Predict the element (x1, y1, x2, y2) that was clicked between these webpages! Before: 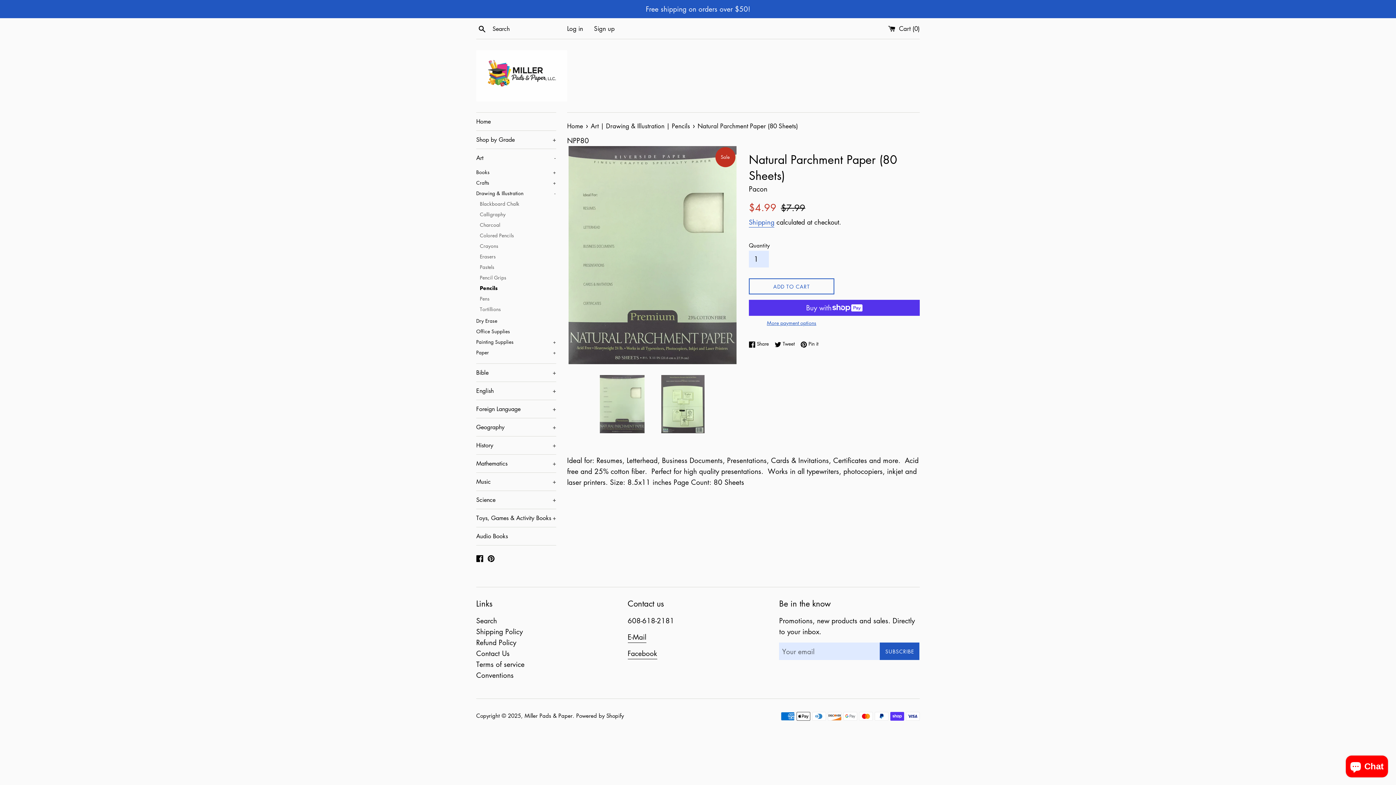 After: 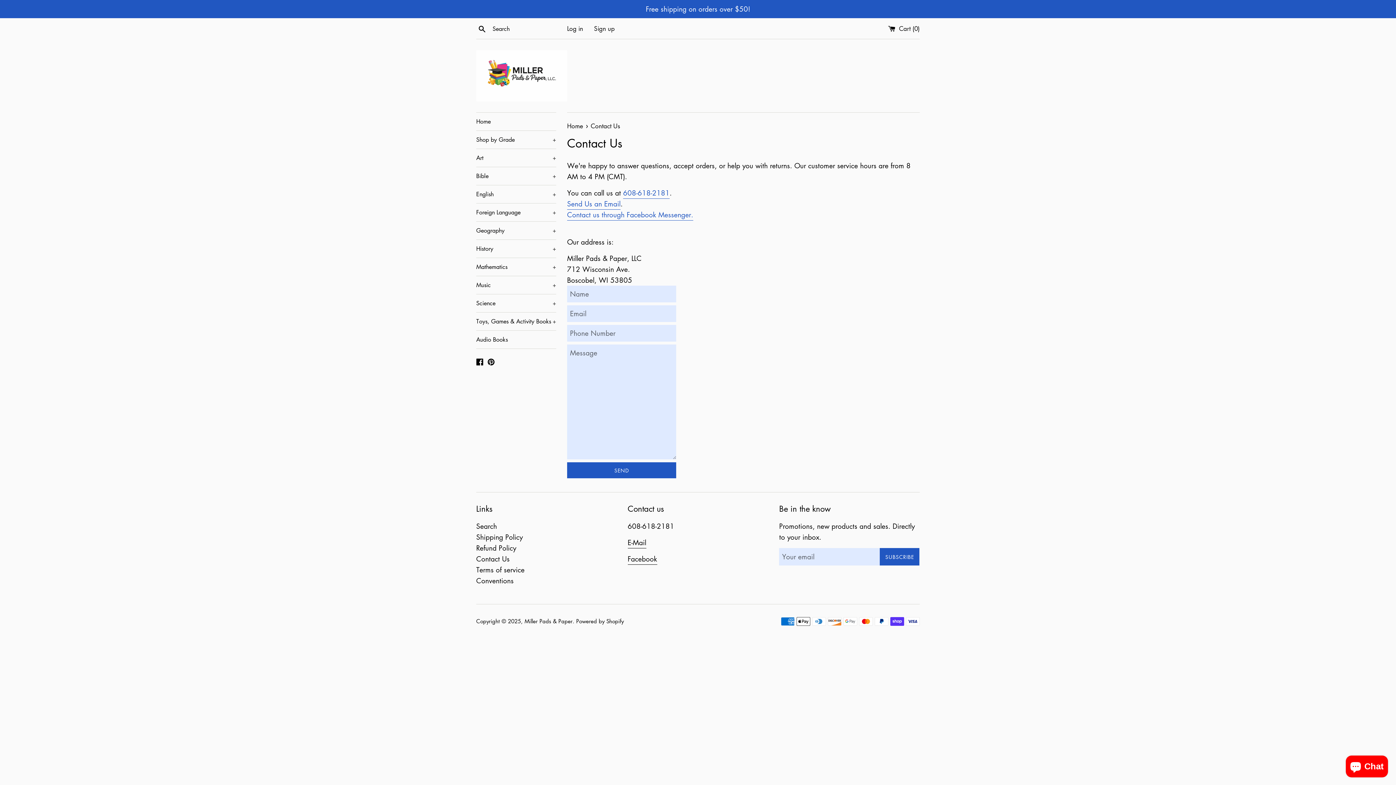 Action: bbox: (476, 648, 509, 658) label: Contact Us